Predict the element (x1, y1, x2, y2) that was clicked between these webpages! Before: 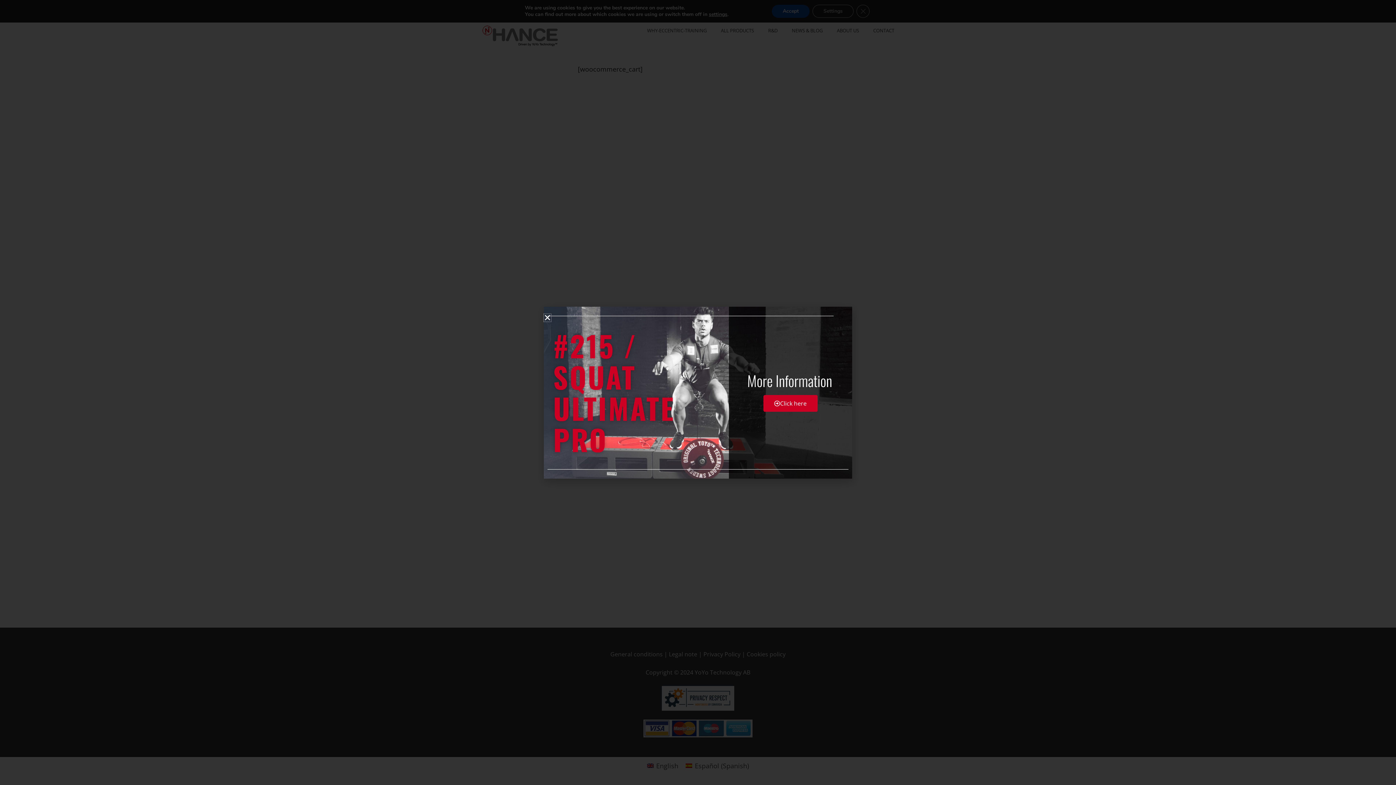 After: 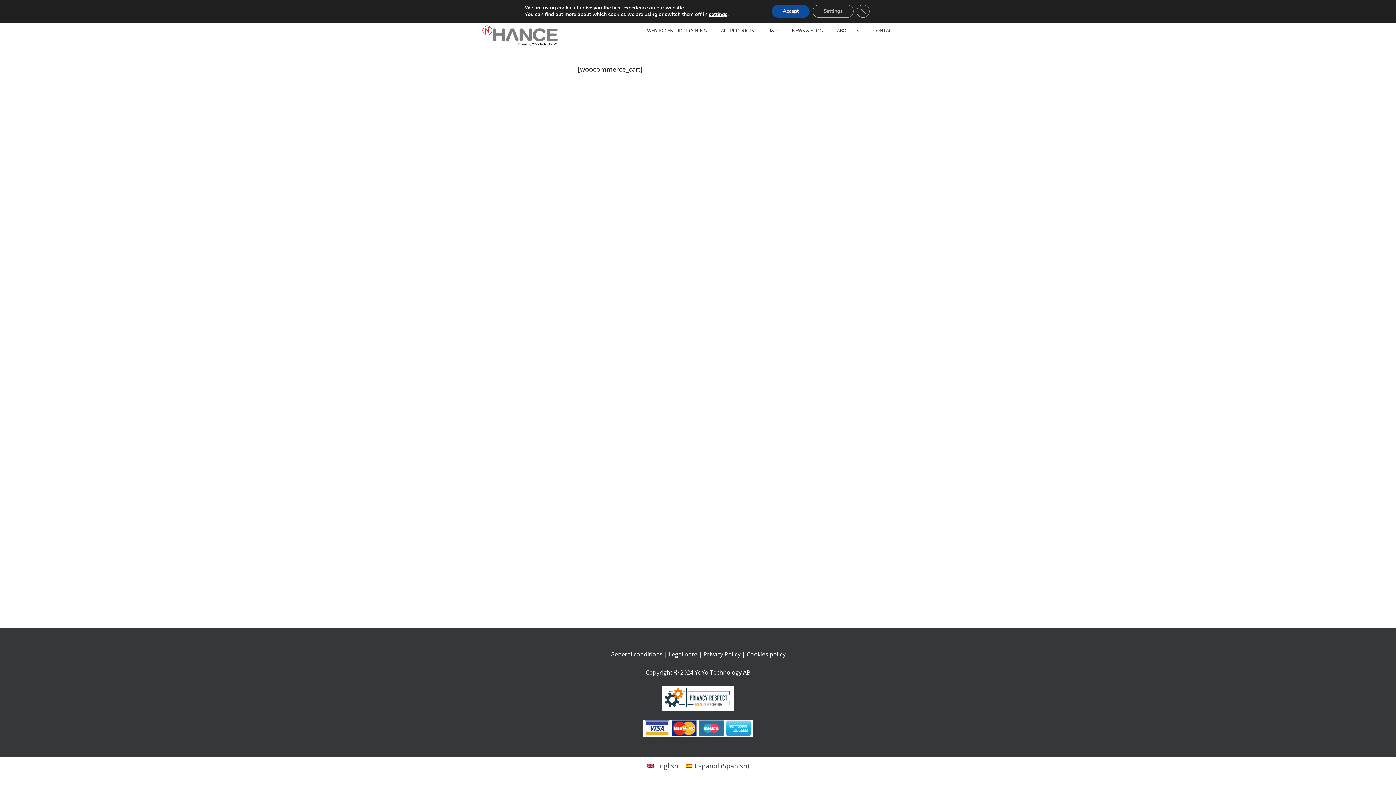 Action: label: Close bbox: (544, 314, 552, 321)